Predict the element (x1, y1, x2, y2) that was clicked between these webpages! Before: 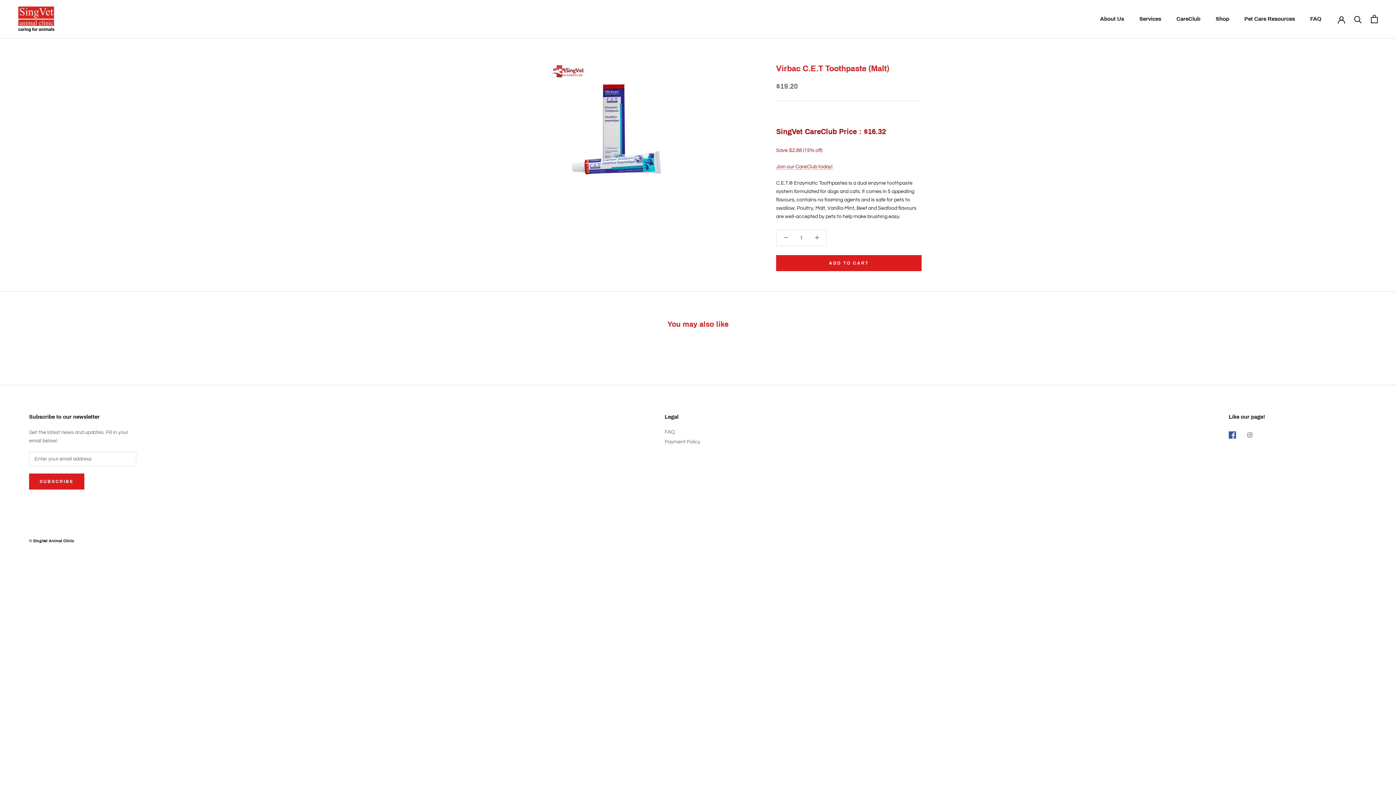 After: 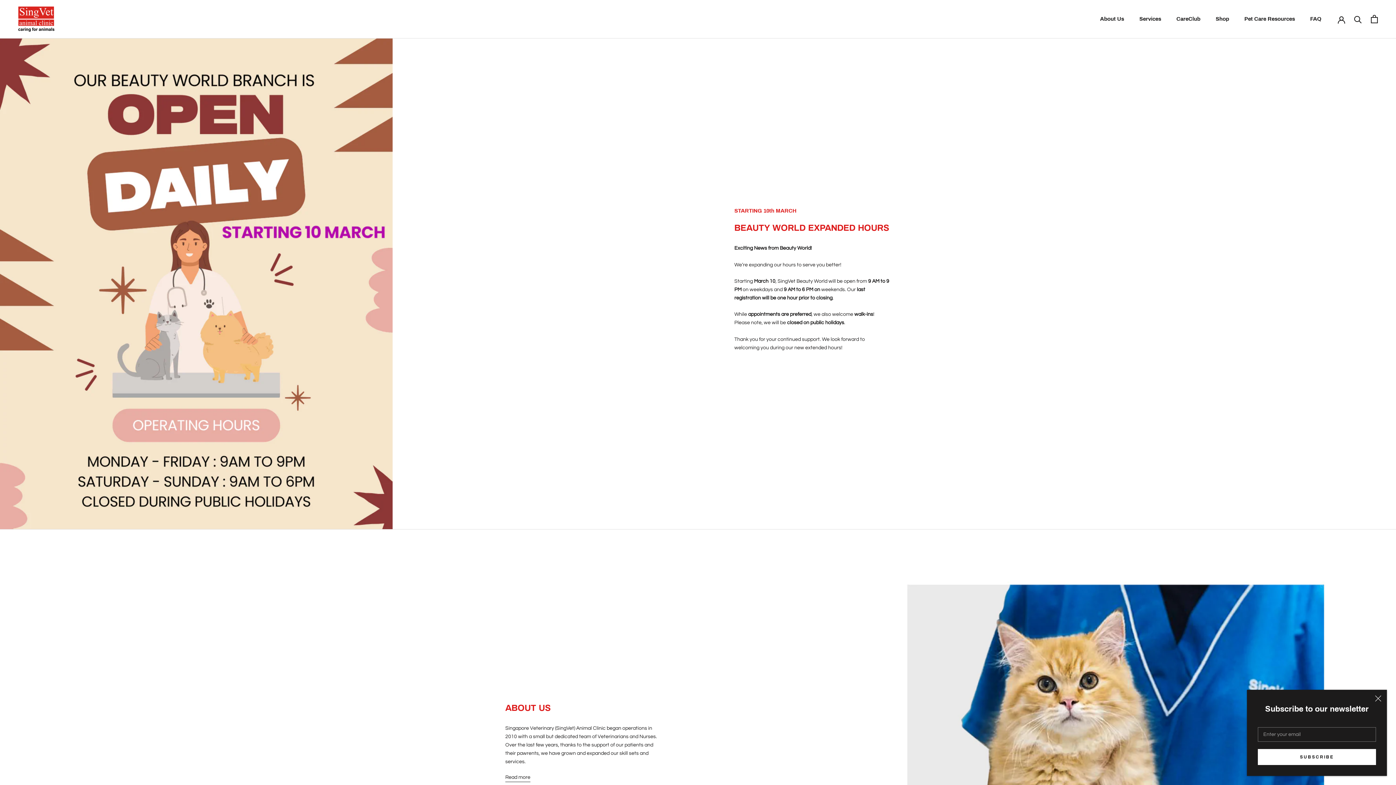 Action: bbox: (18, 6, 54, 31)